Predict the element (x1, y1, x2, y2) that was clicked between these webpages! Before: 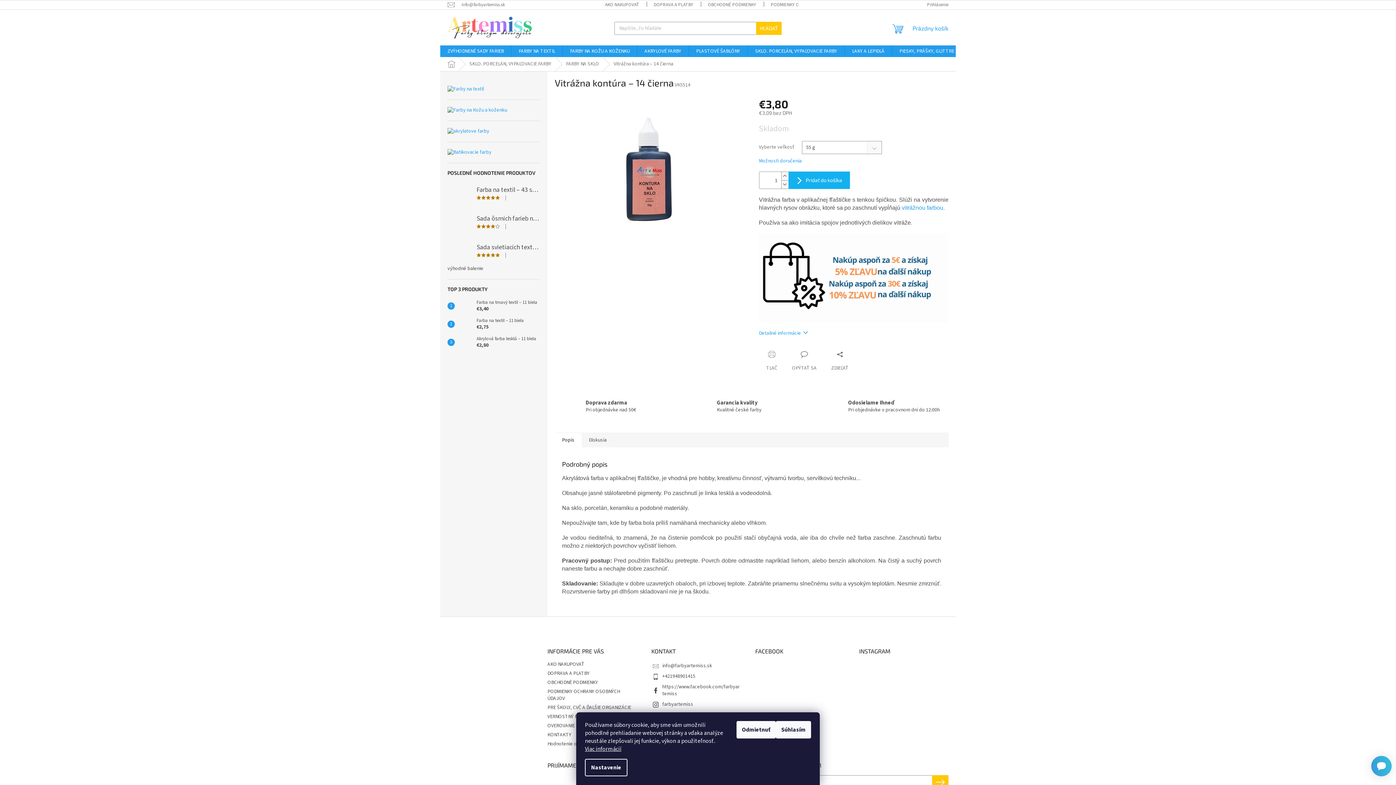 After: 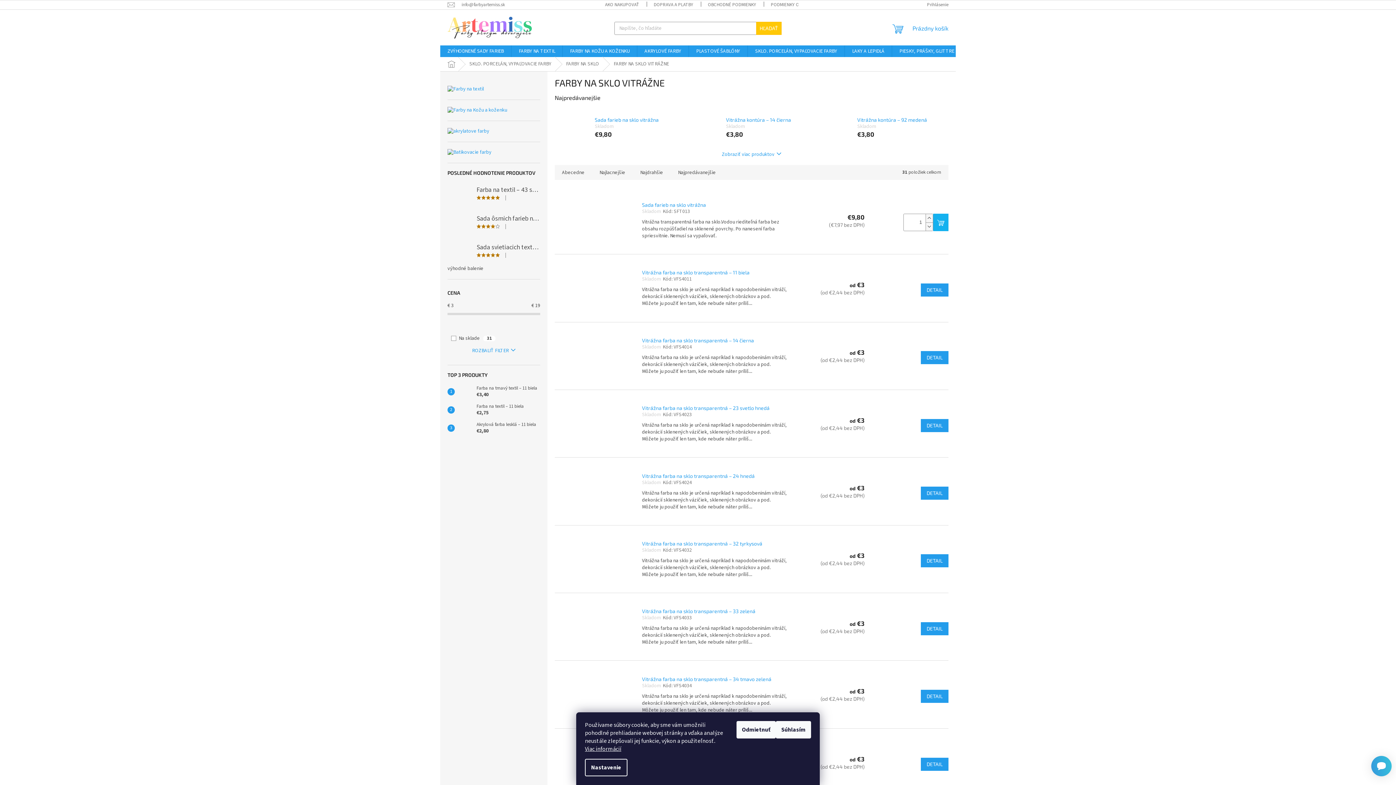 Action: label: vitrážnou farbou bbox: (902, 204, 943, 211)